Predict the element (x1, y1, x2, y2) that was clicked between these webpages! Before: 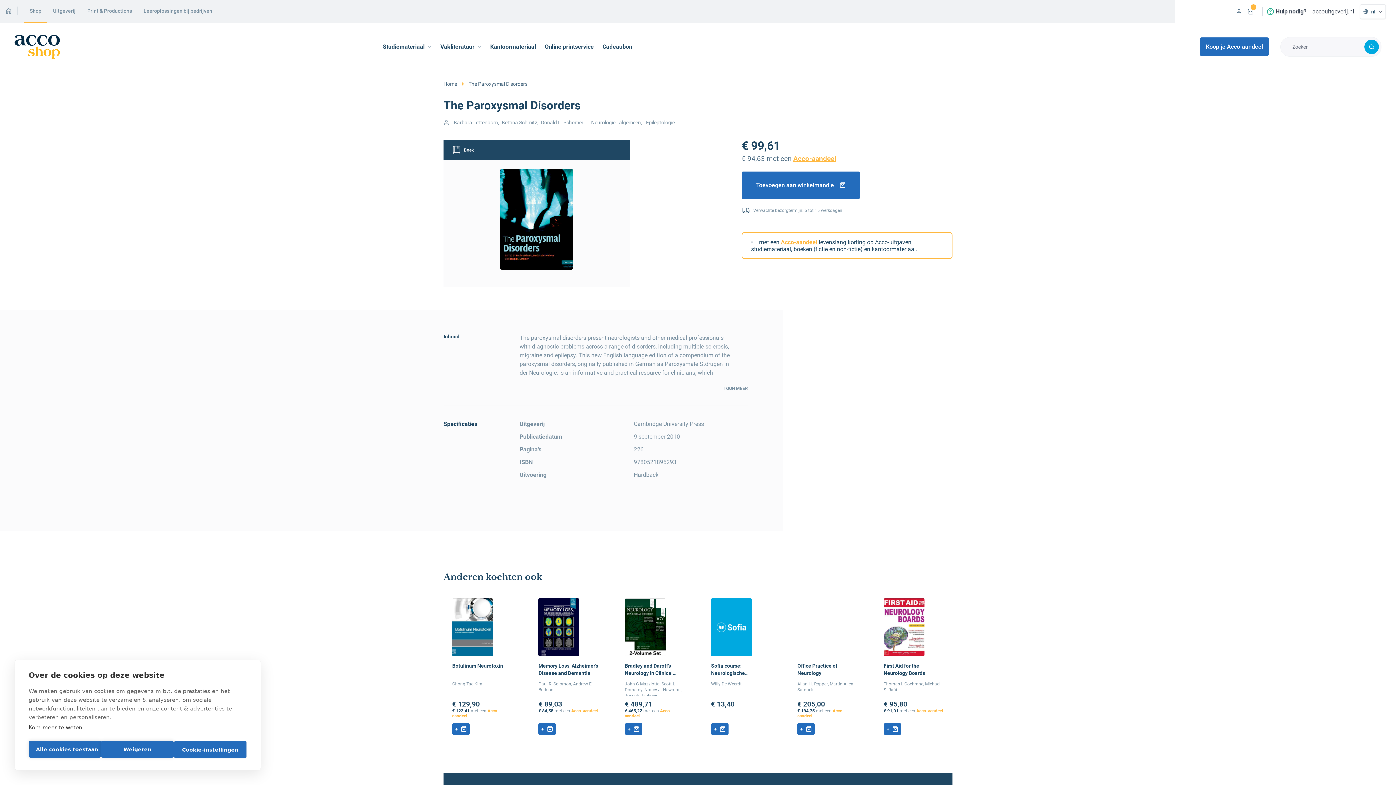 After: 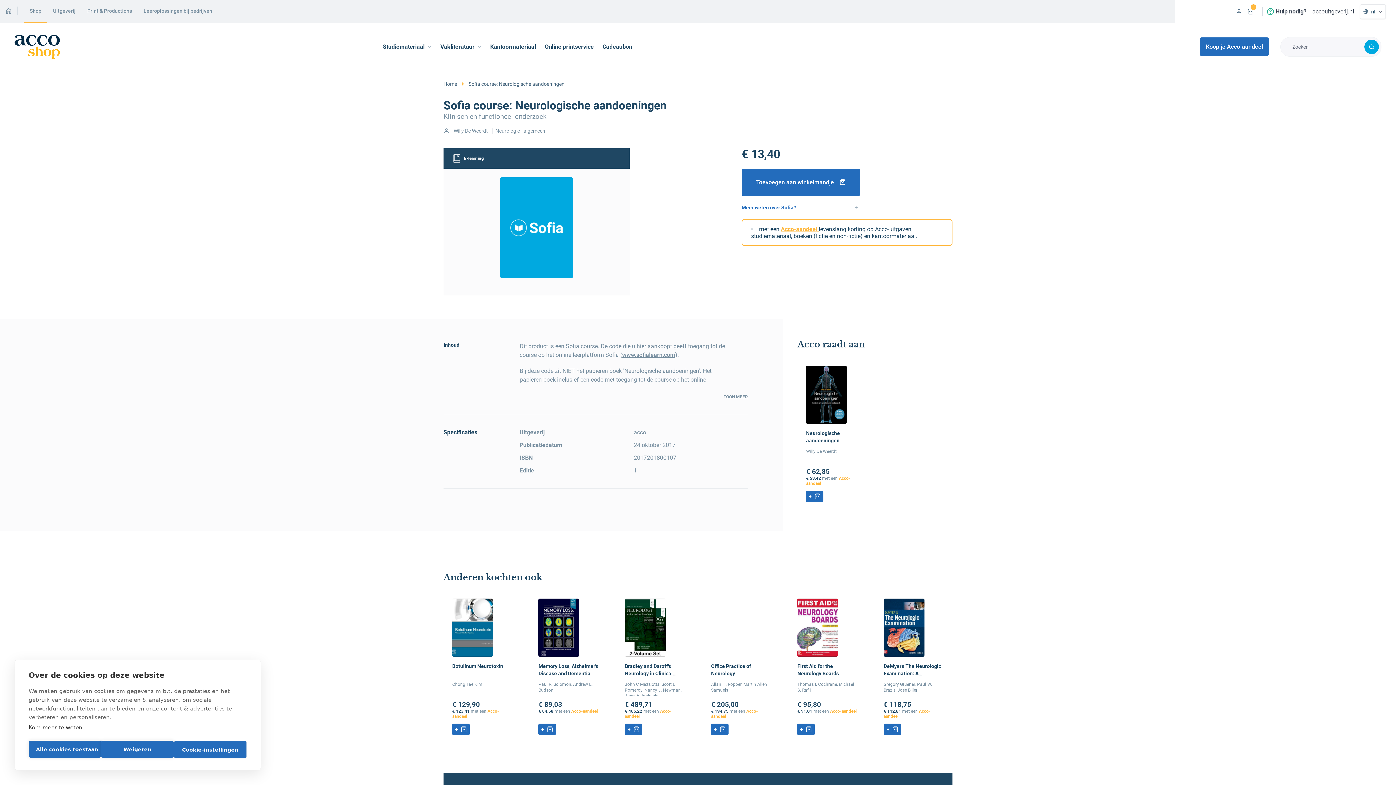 Action: bbox: (702, 589, 780, 744) label: Sofia course: Neurologische aandoeningen